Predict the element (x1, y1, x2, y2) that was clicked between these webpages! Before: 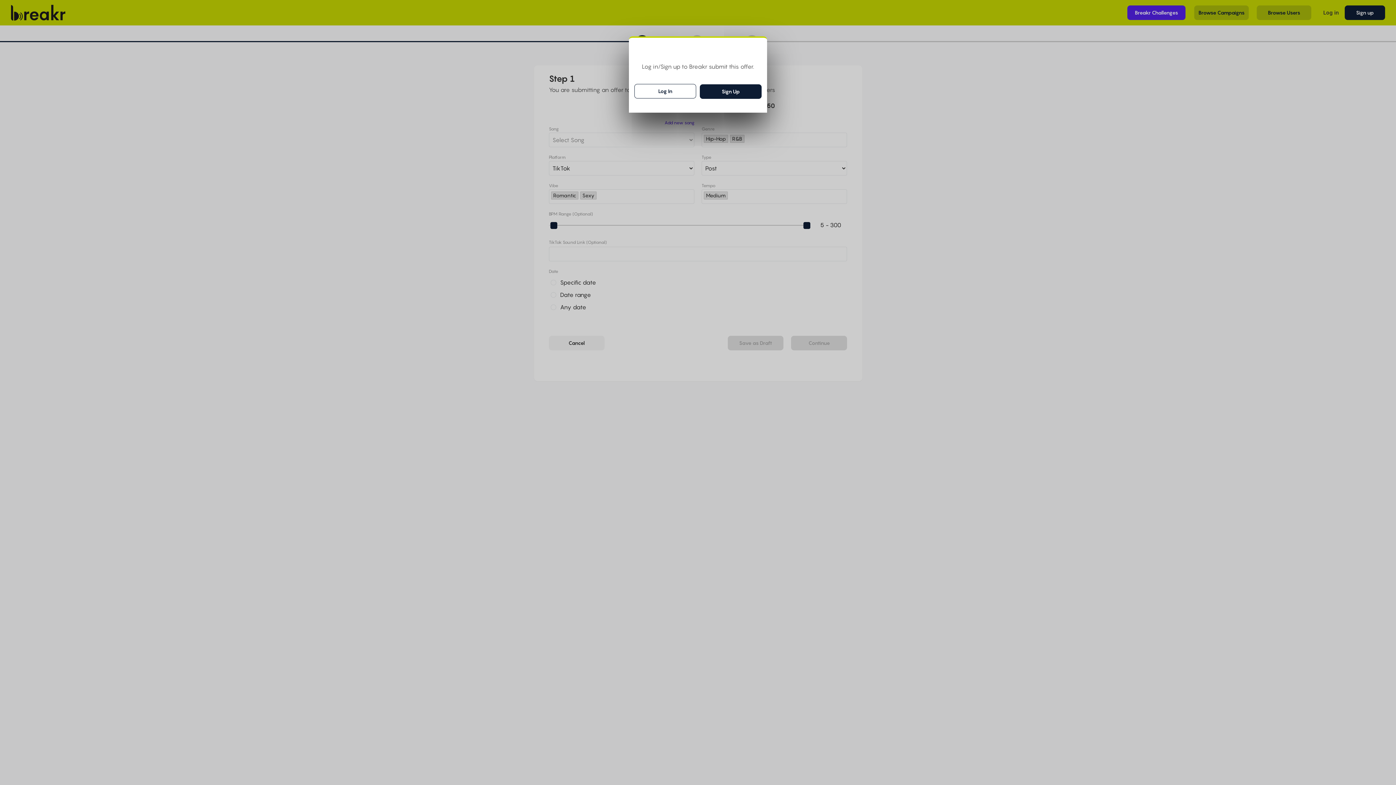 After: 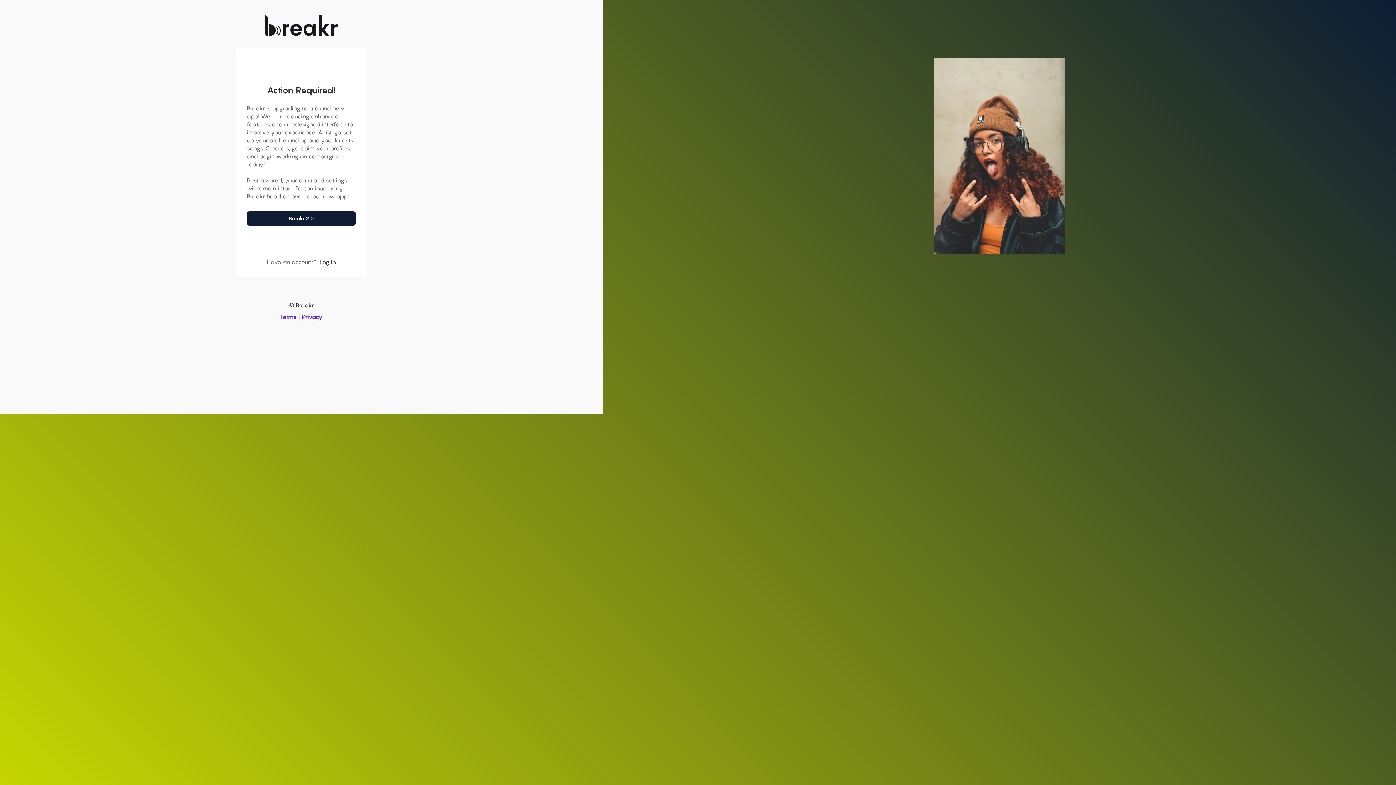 Action: label: Sign Up bbox: (700, 84, 761, 98)